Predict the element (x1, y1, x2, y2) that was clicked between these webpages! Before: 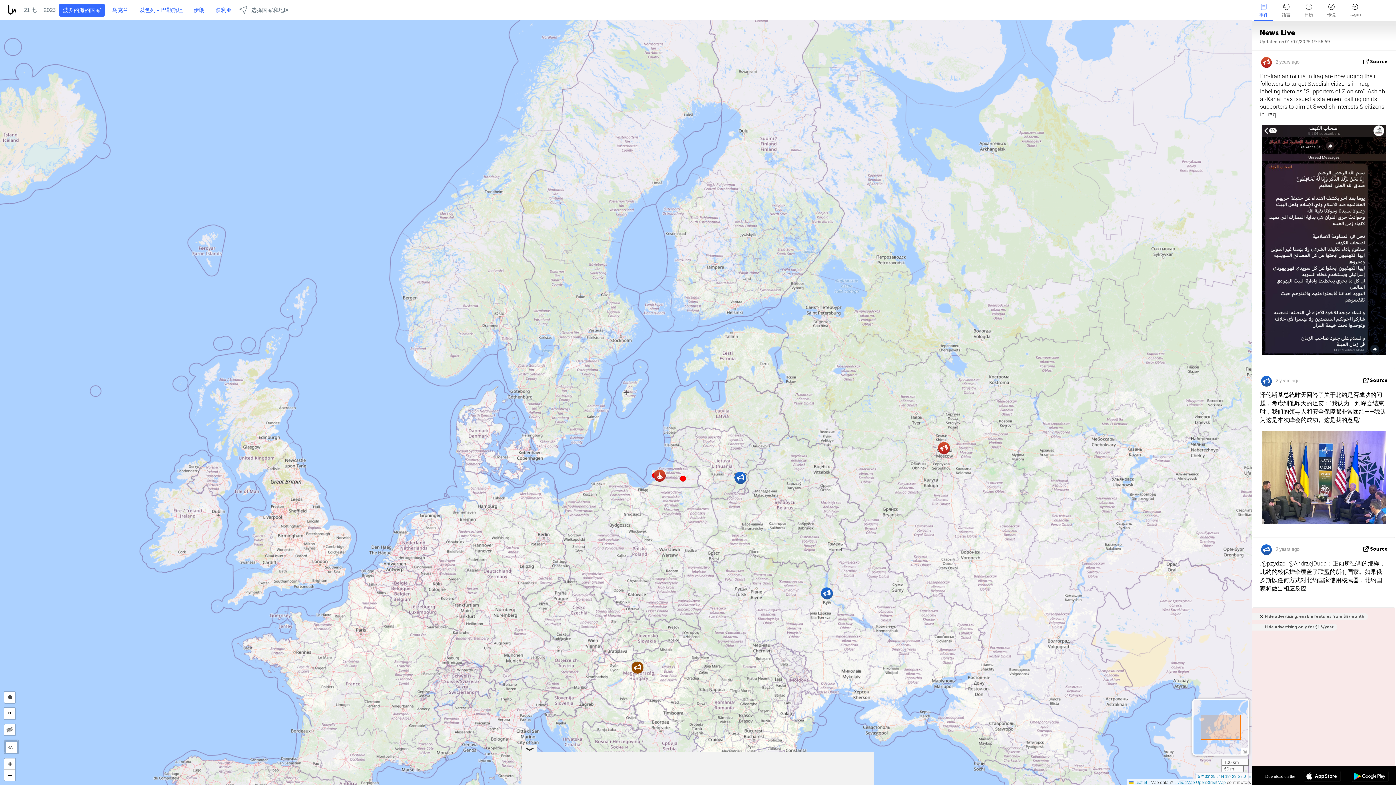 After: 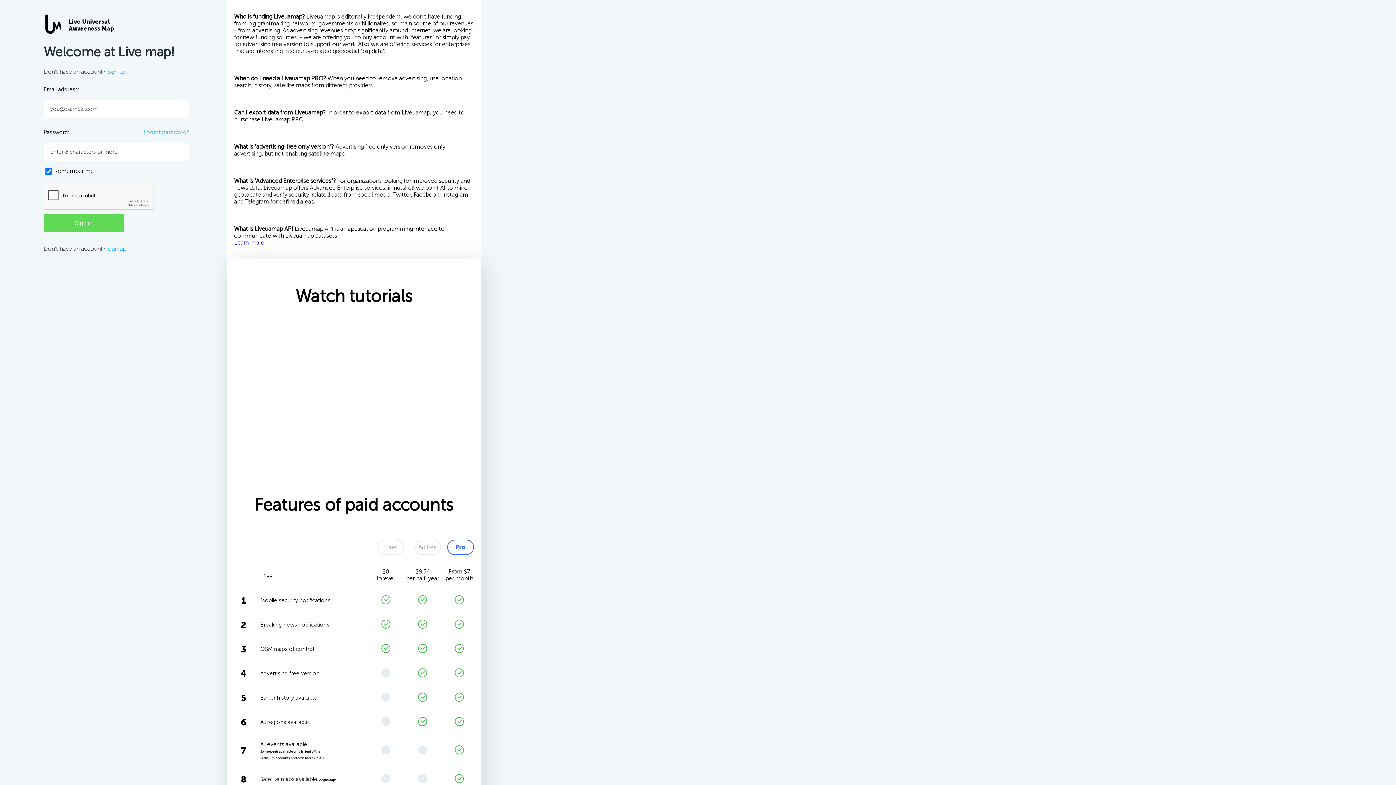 Action: label: Hide advertising, enable features from $8/month bbox: (1252, 613, 1368, 620)